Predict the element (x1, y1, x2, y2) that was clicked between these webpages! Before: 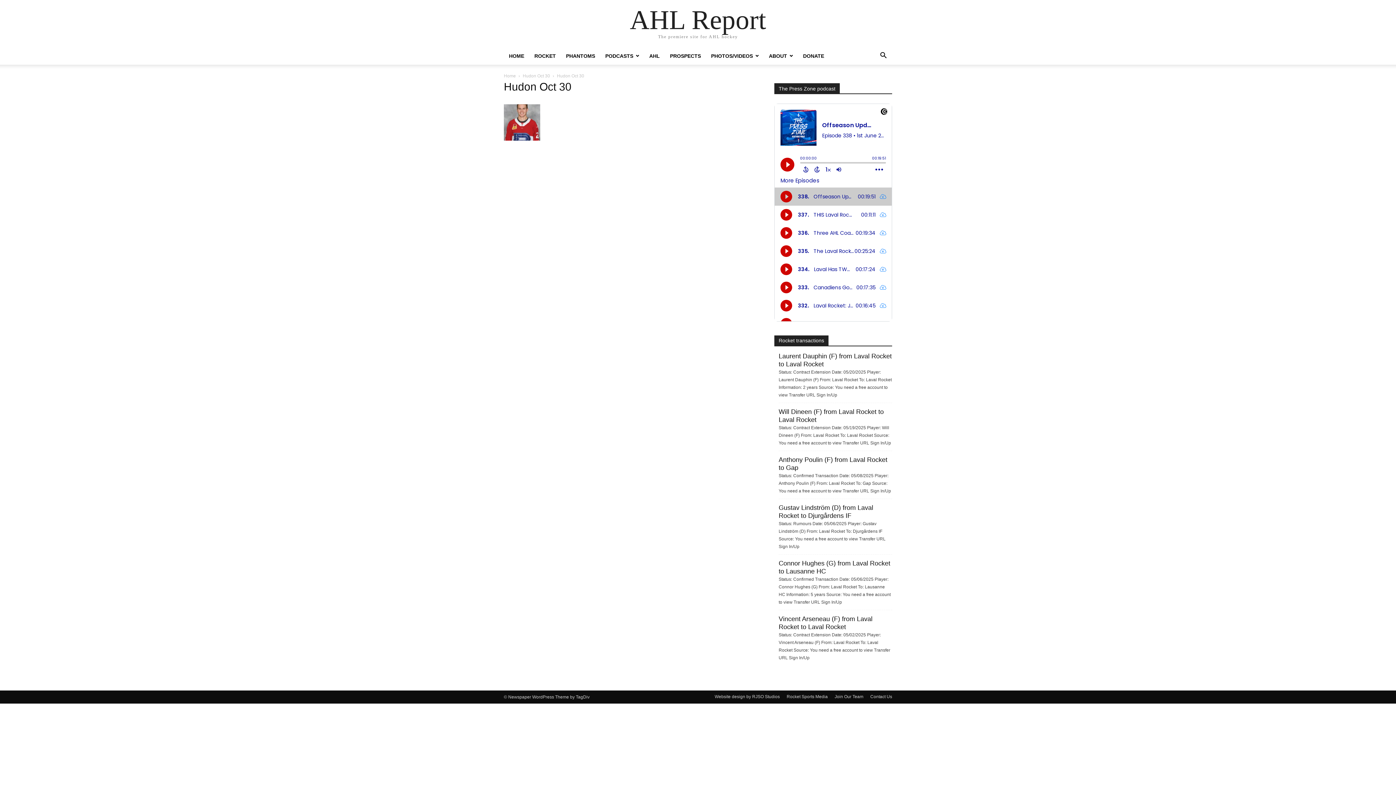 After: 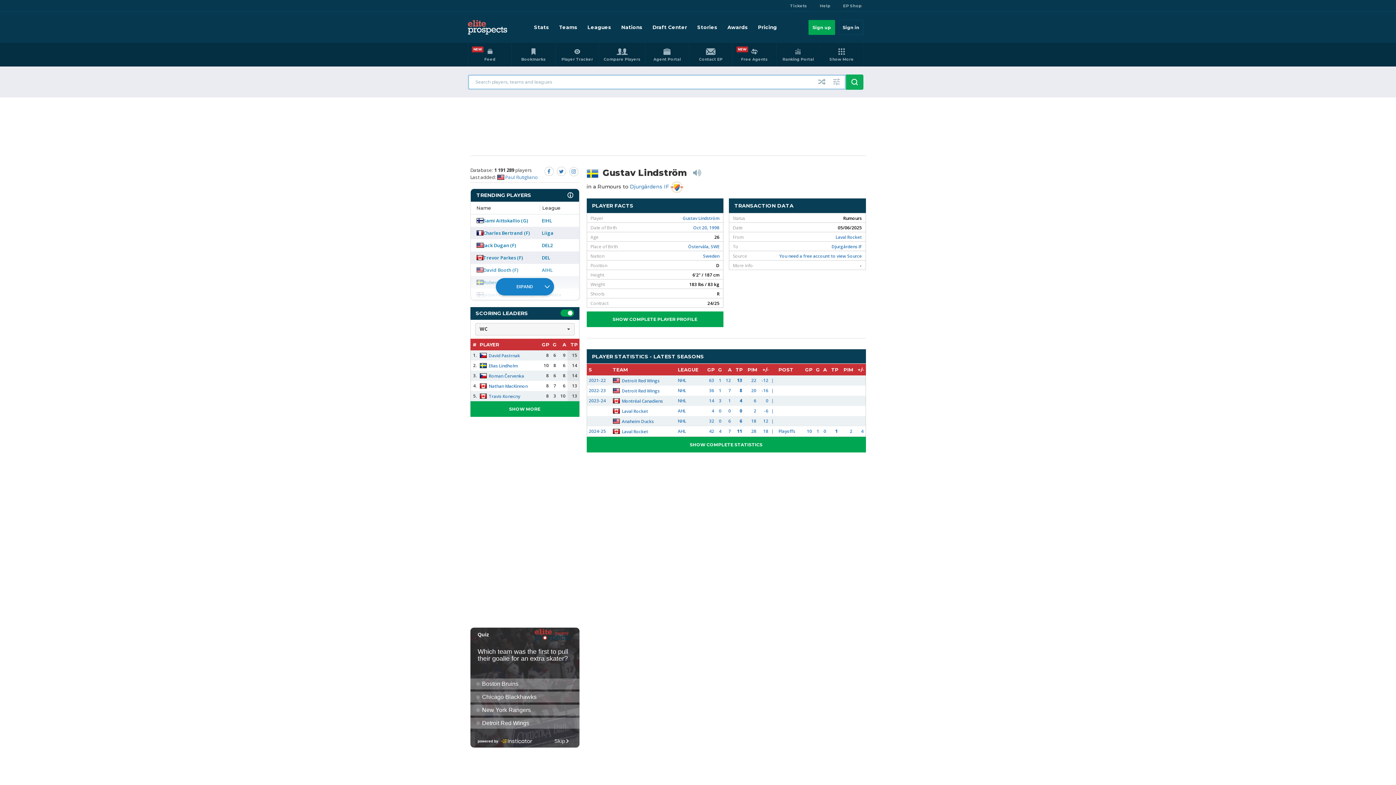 Action: label: Gustav Lindström (D) from Laval Rocket to Djurgårdens IF bbox: (778, 504, 873, 522)